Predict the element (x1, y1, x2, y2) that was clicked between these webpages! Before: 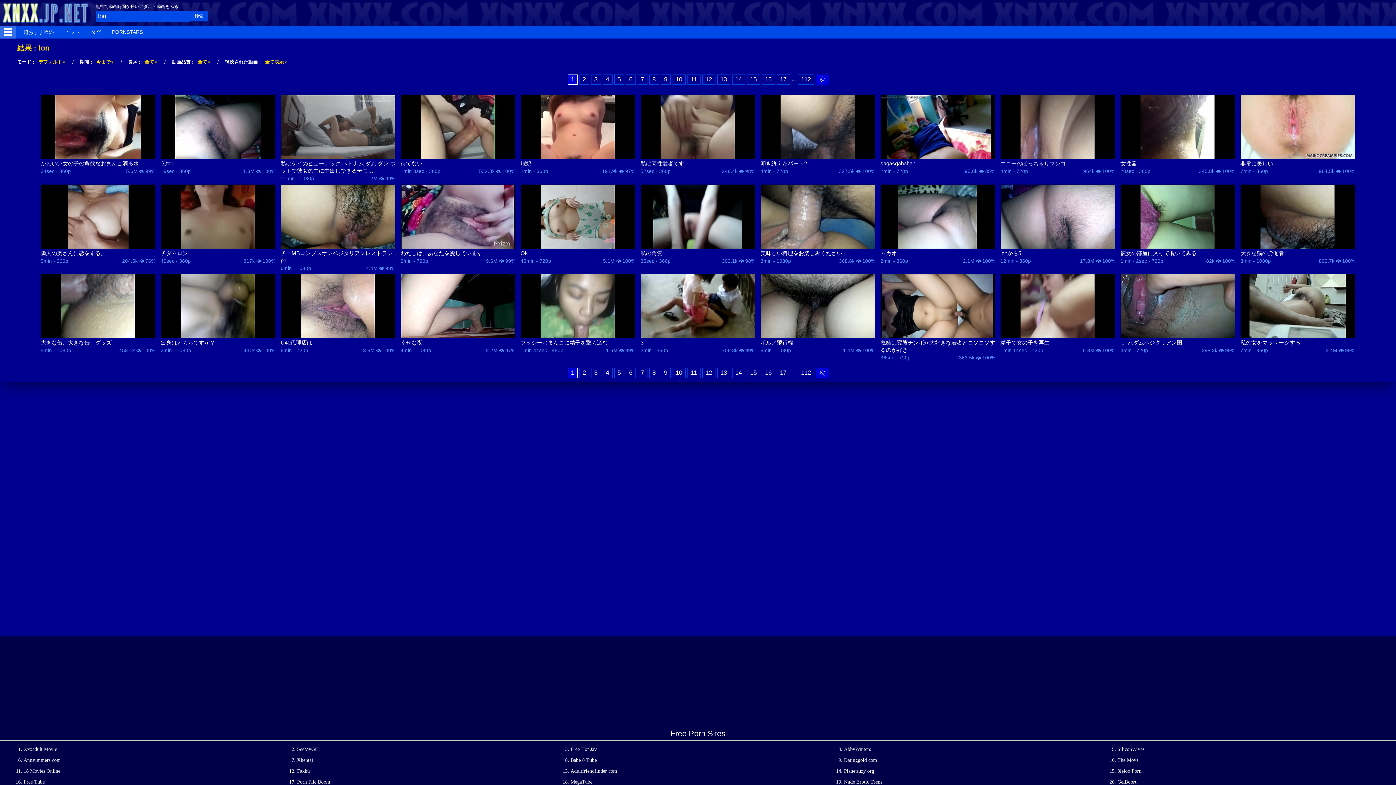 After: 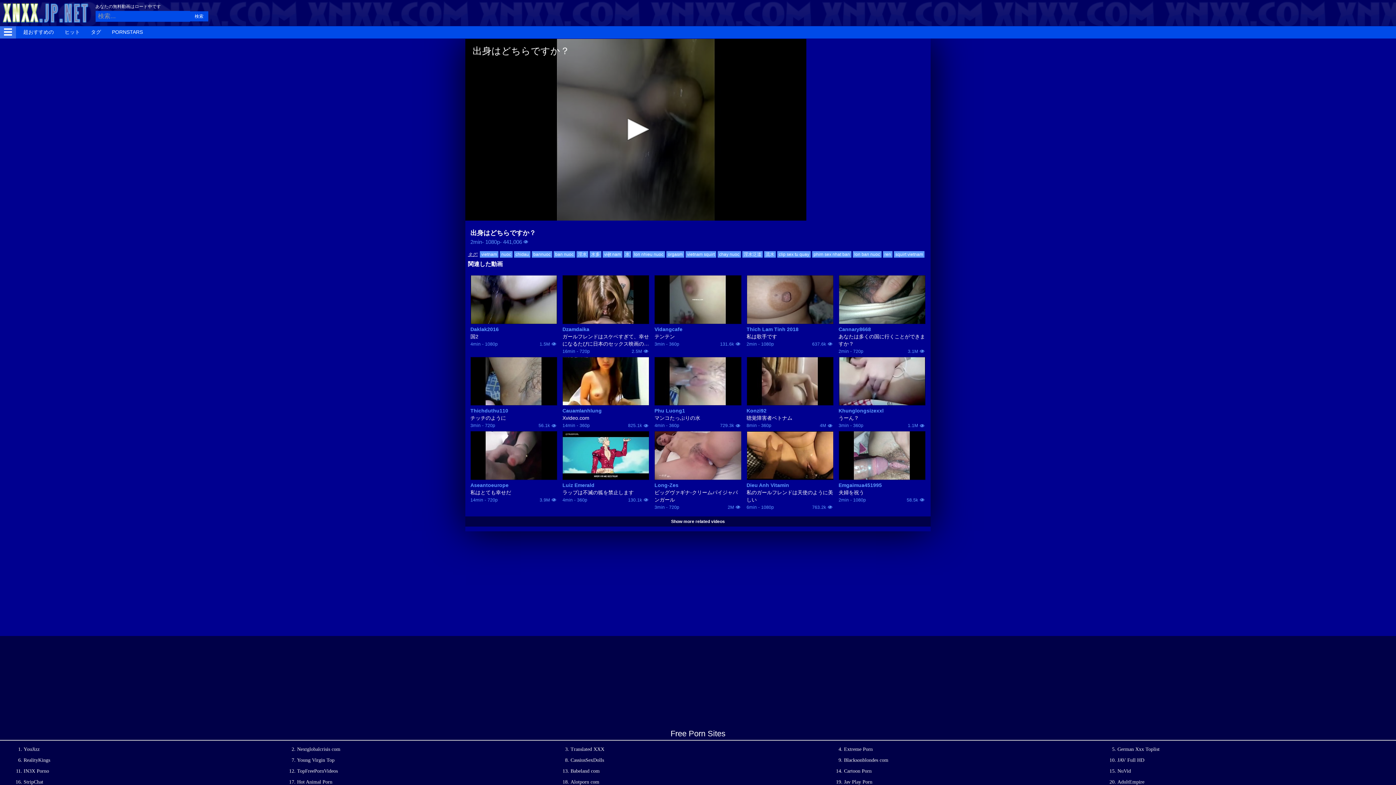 Action: bbox: (160, 339, 275, 346) label: 出身はどちらですか？